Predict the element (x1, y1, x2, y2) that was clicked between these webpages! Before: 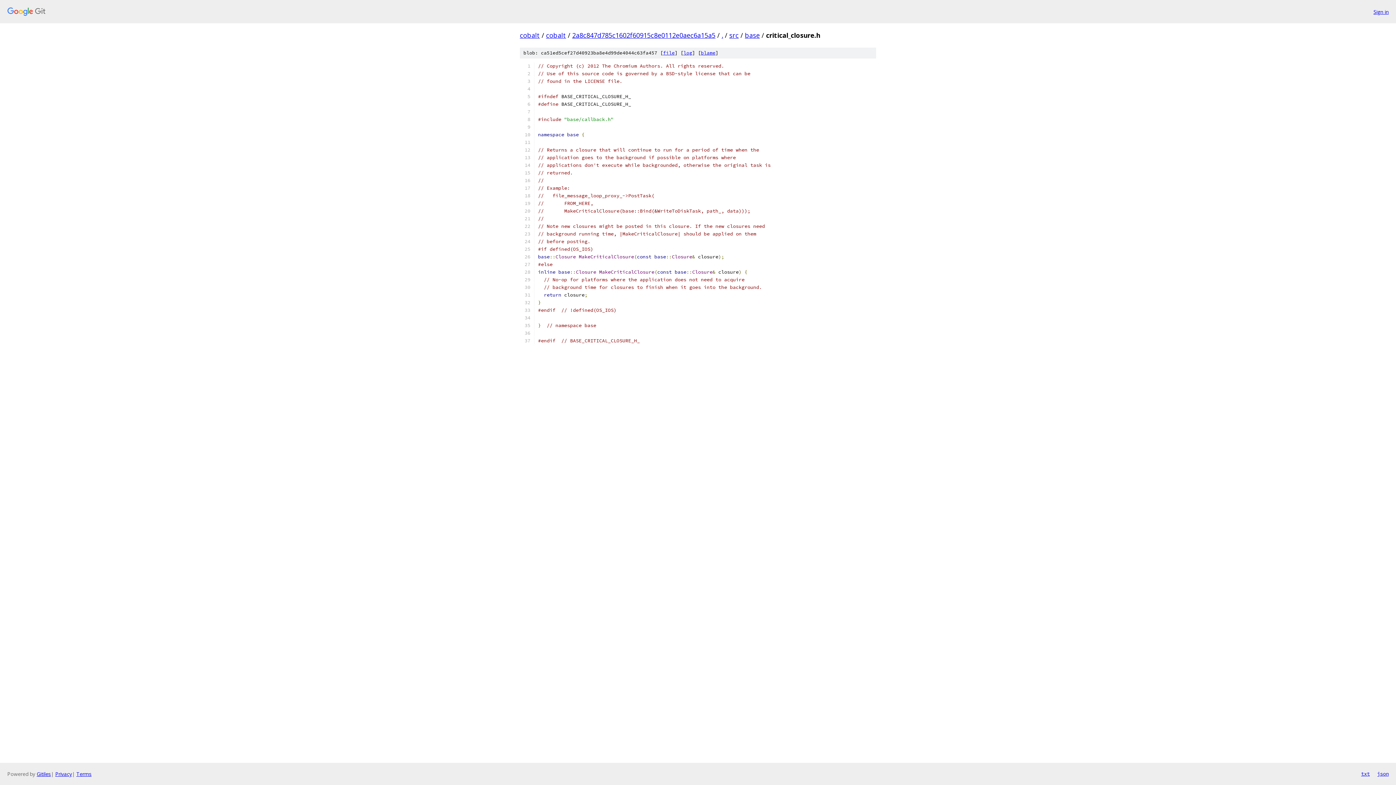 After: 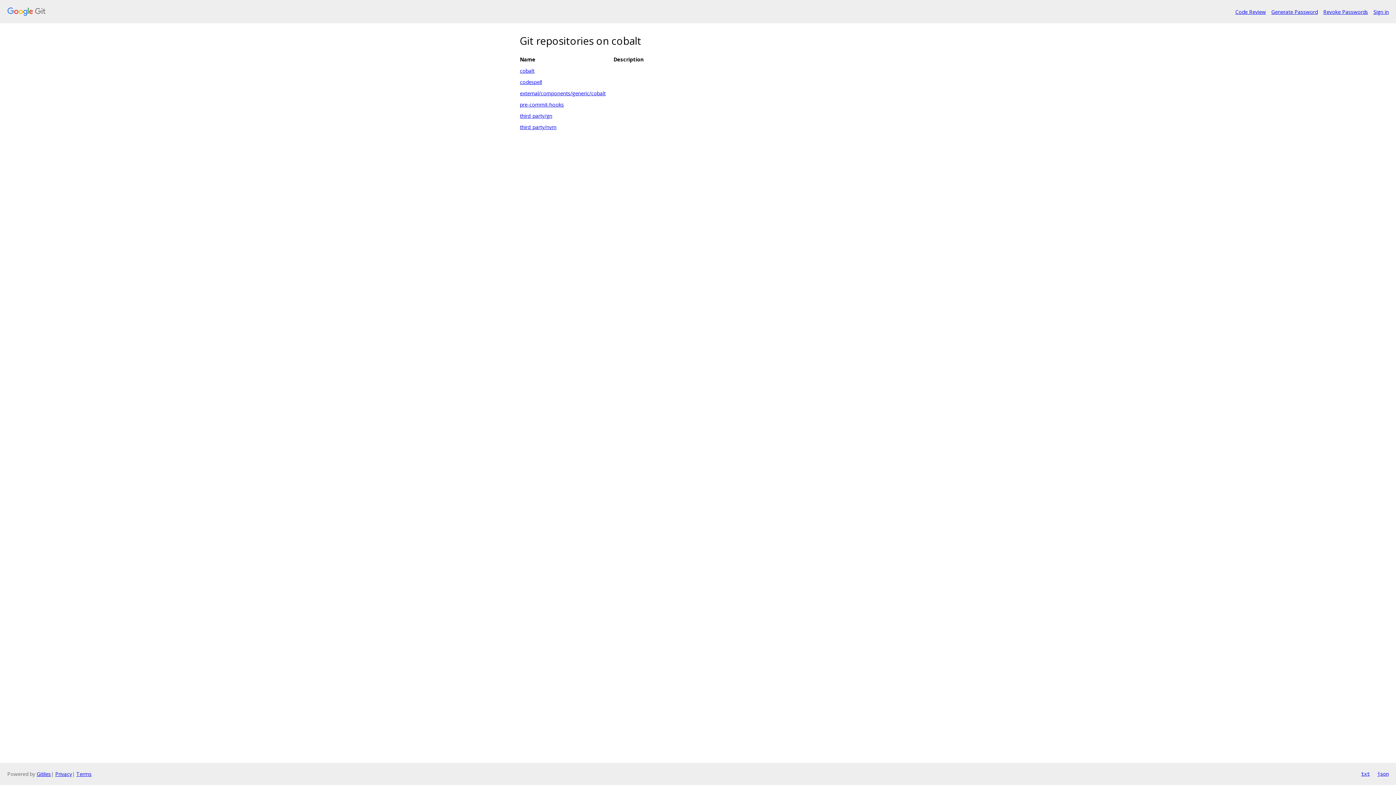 Action: bbox: (520, 30, 540, 39) label: cobalt